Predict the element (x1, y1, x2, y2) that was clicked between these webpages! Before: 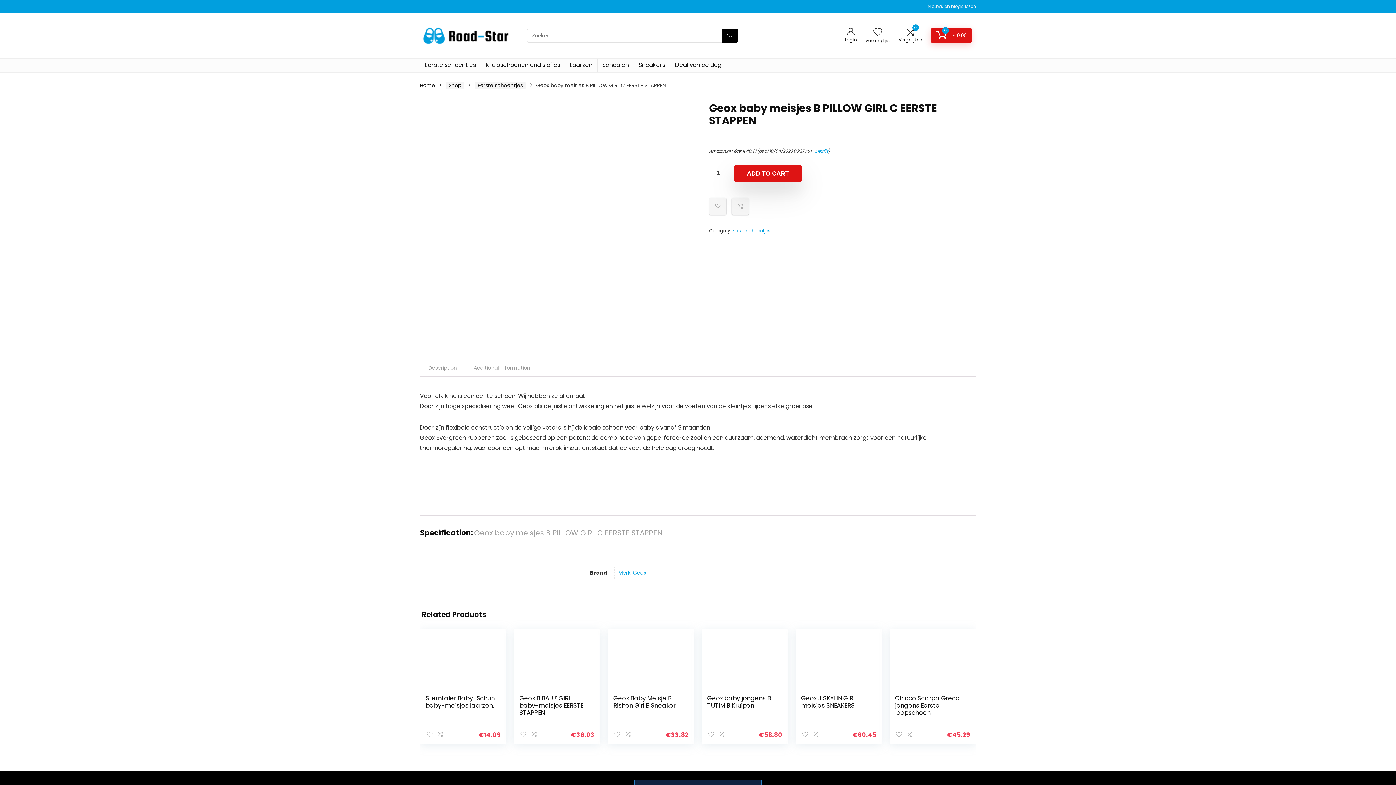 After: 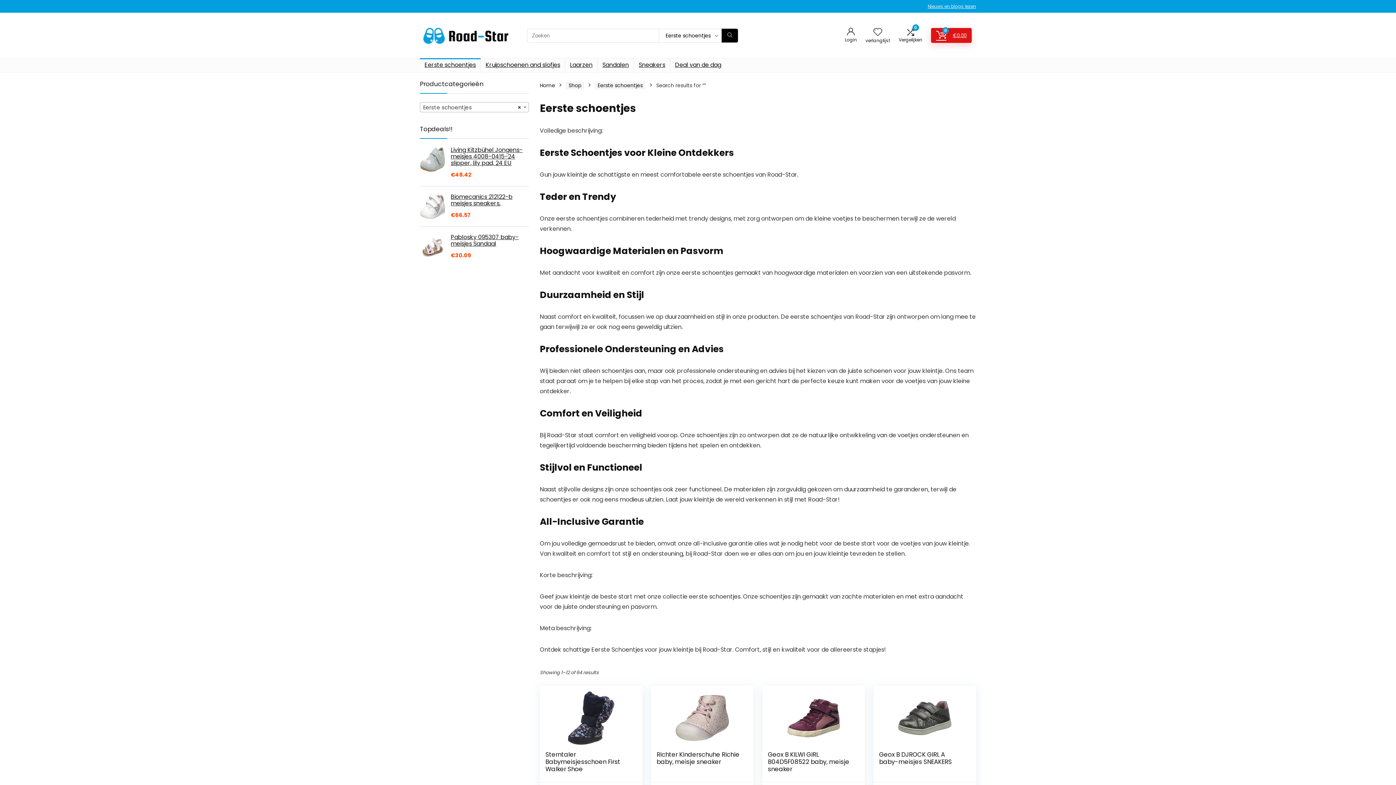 Action: label: Zoeken bbox: (721, 28, 738, 42)